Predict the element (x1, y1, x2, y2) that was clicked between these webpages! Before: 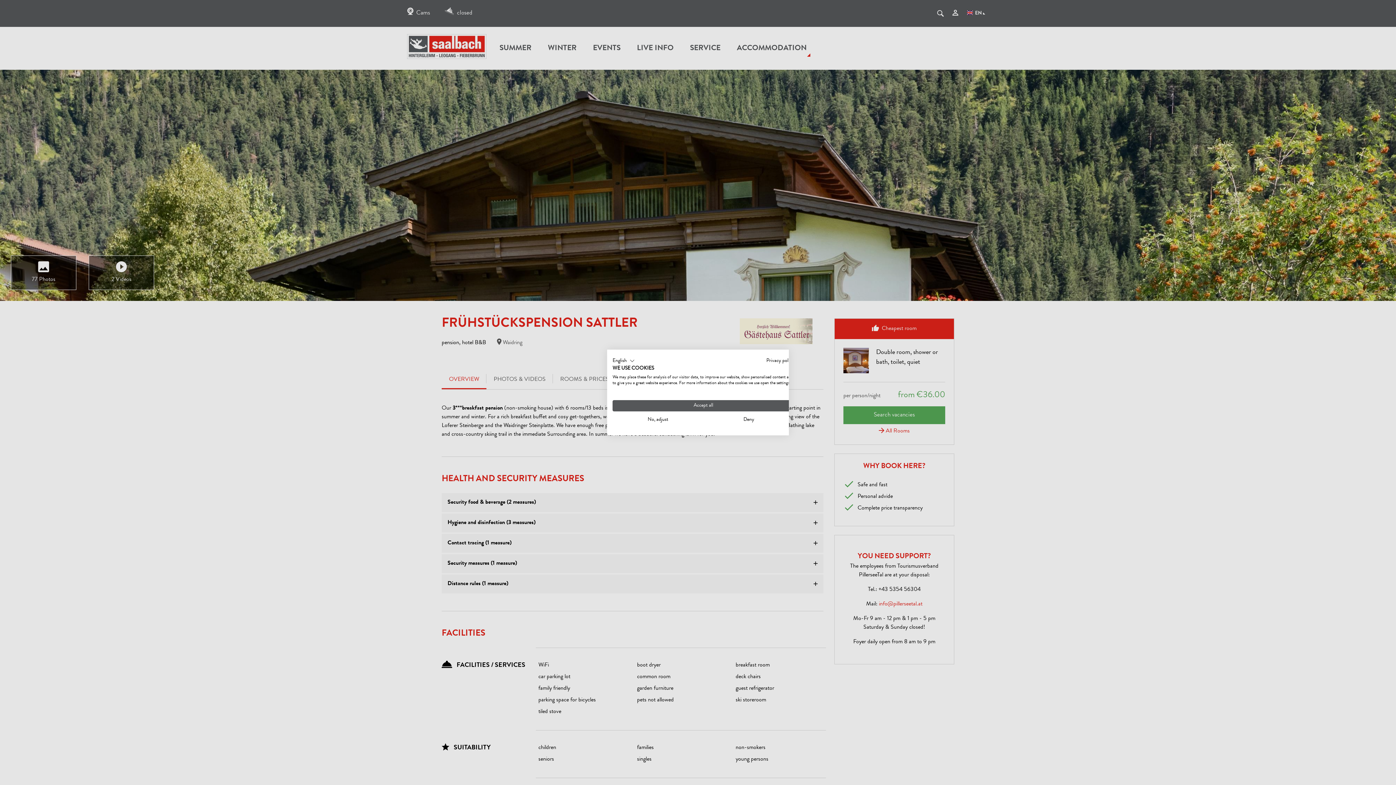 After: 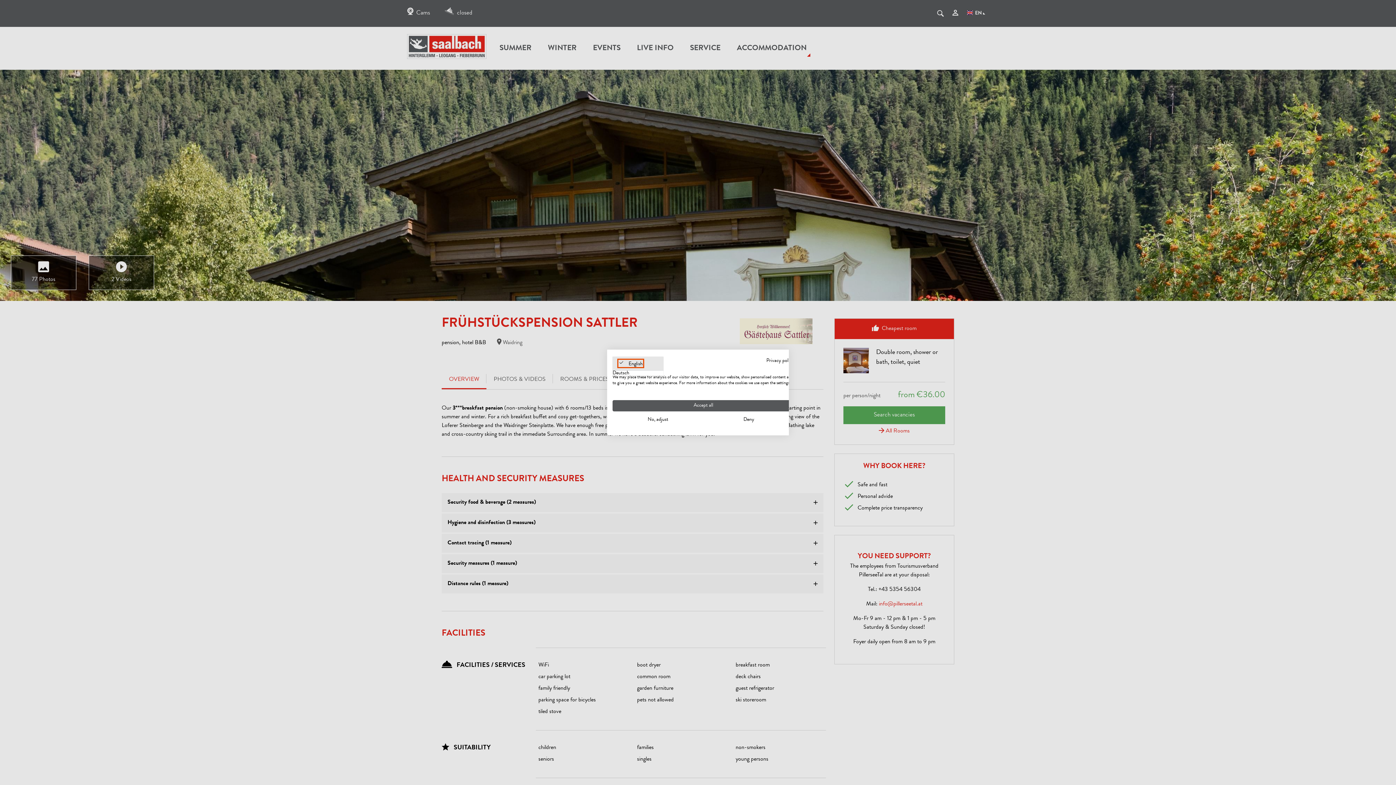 Action: bbox: (612, 356, 634, 365) label: English